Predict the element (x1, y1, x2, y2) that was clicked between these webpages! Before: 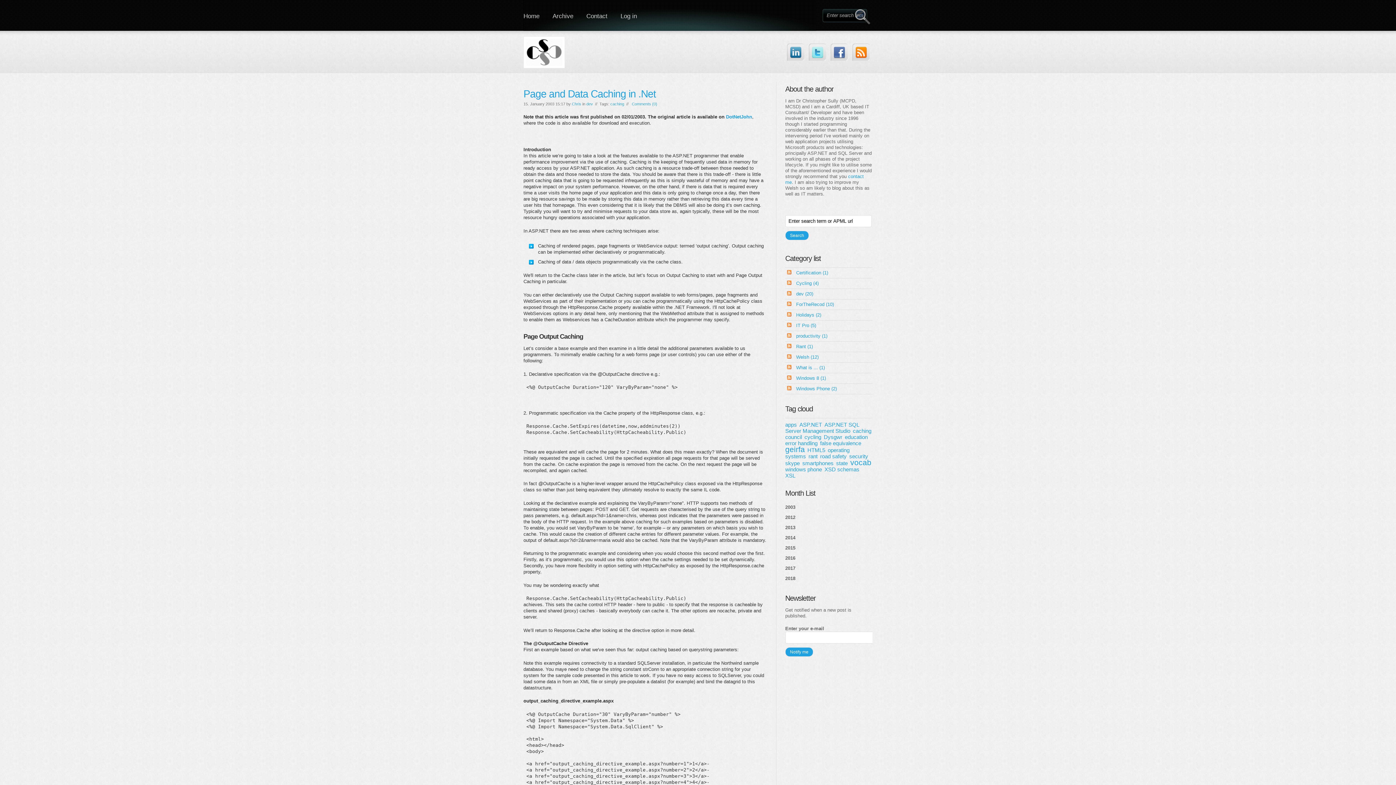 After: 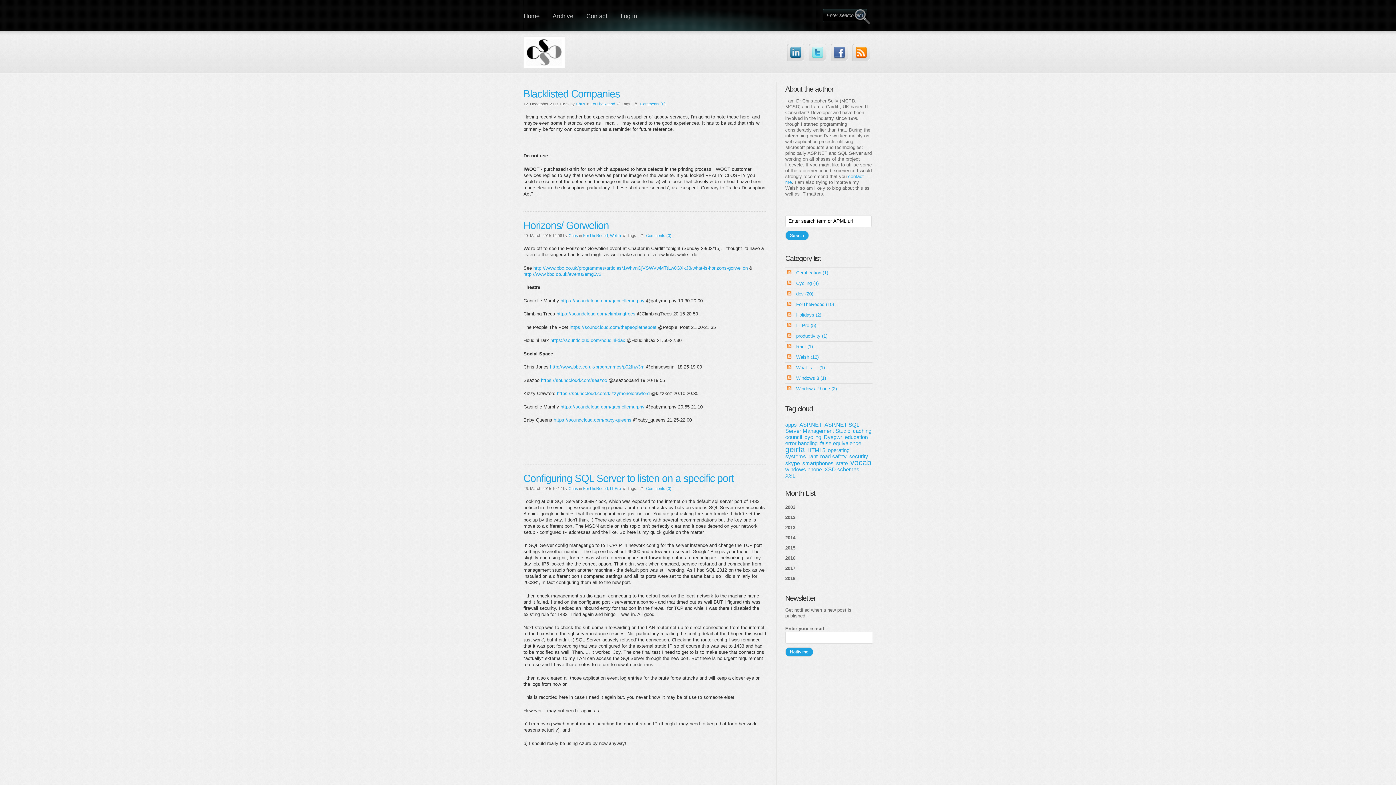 Action: label: ForTheRecod (10) bbox: (796, 301, 834, 307)